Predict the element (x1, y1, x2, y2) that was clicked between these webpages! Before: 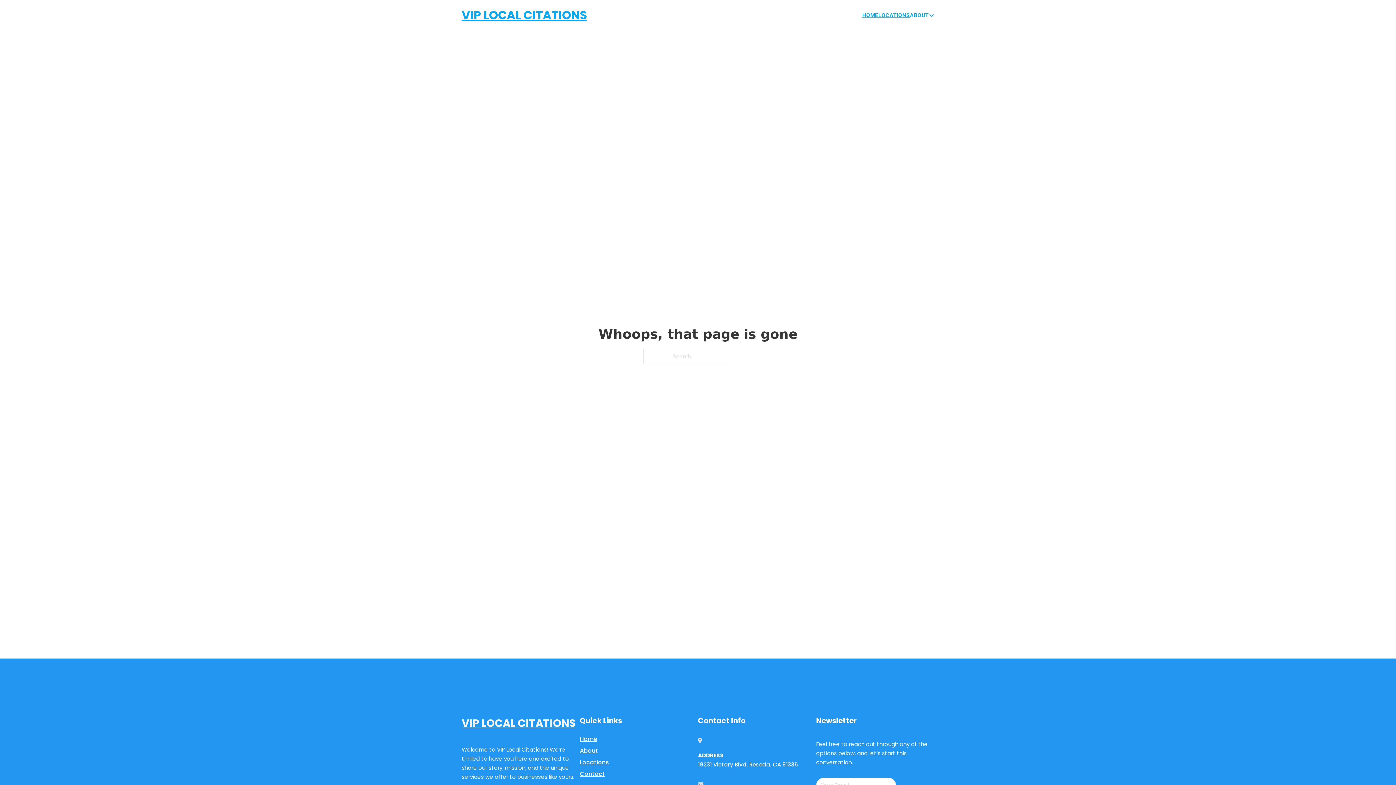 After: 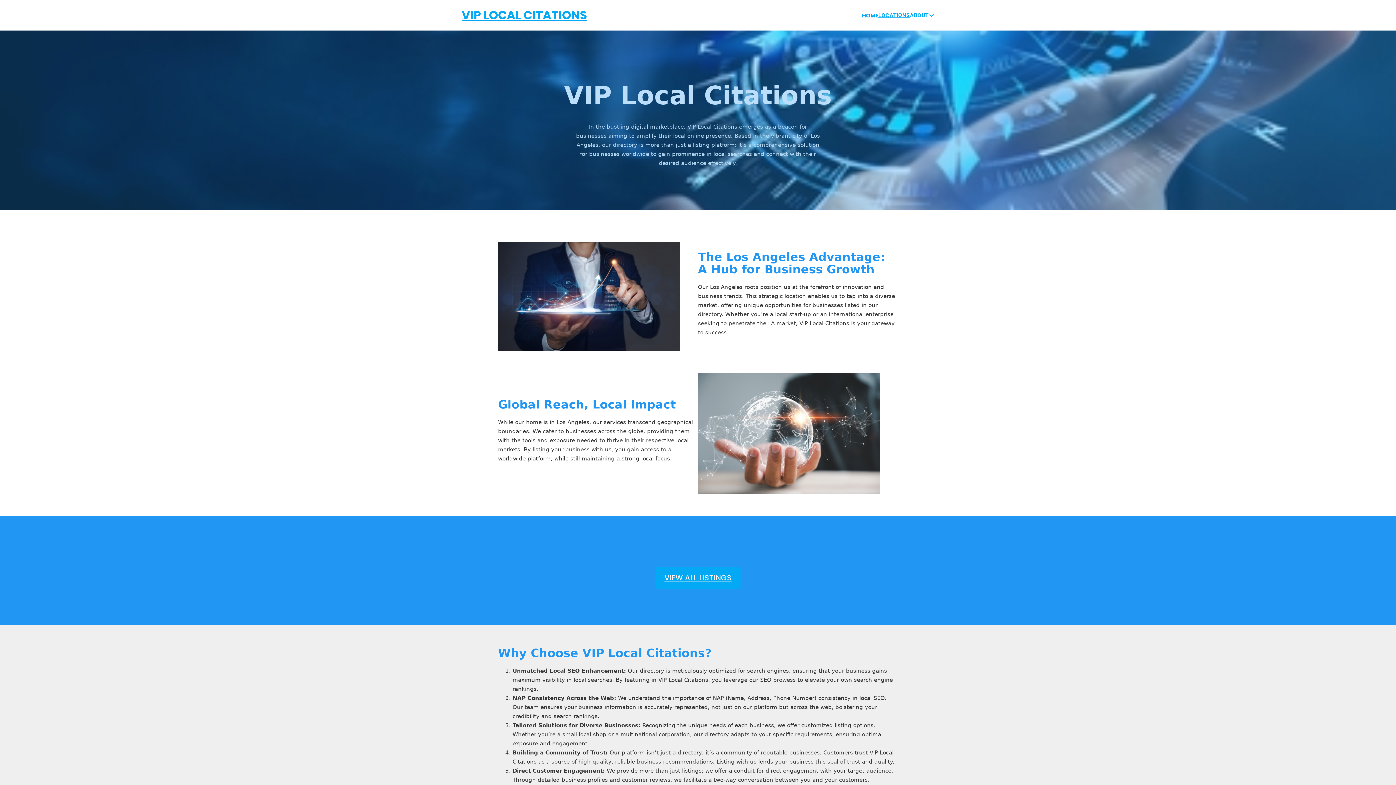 Action: bbox: (461, 5, 586, 25) label: VIP LOCAL CITATIONS